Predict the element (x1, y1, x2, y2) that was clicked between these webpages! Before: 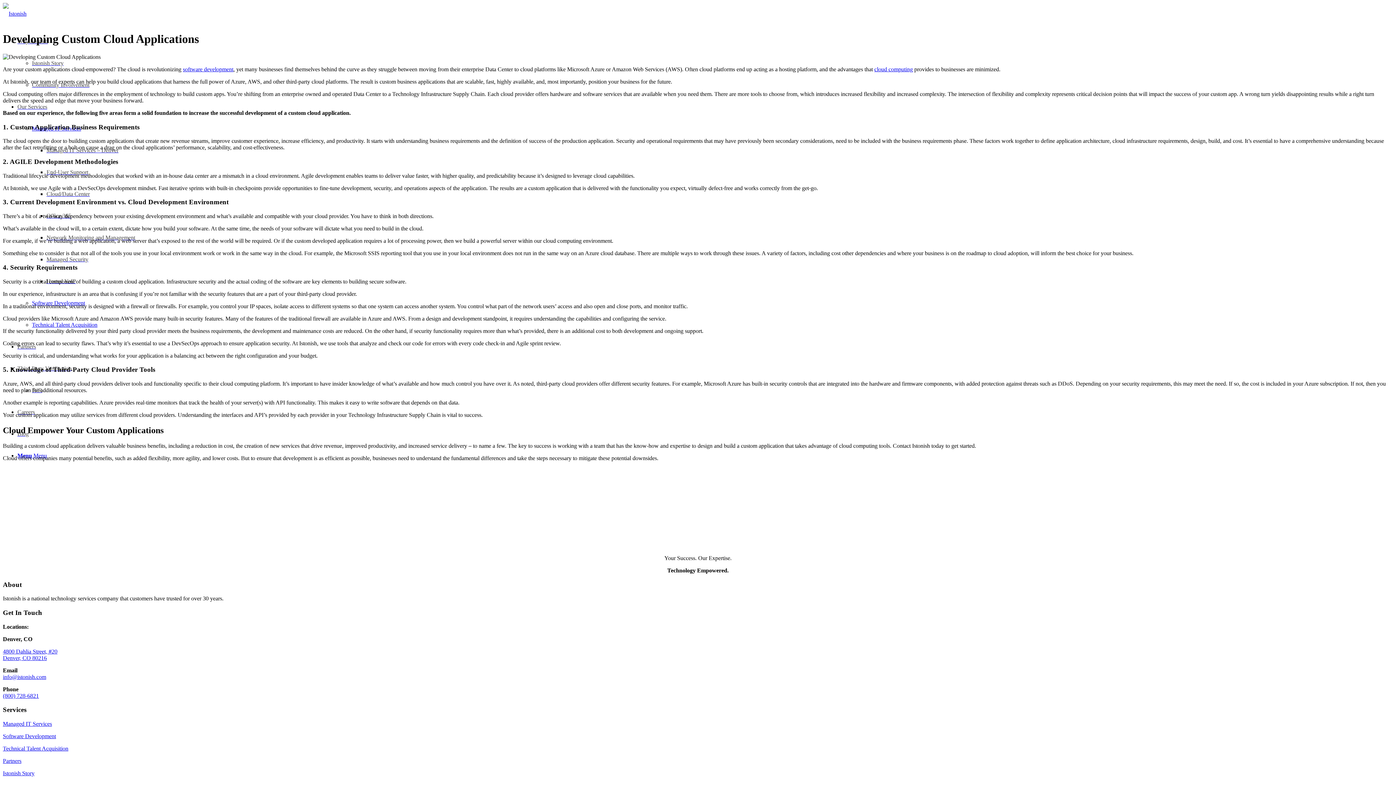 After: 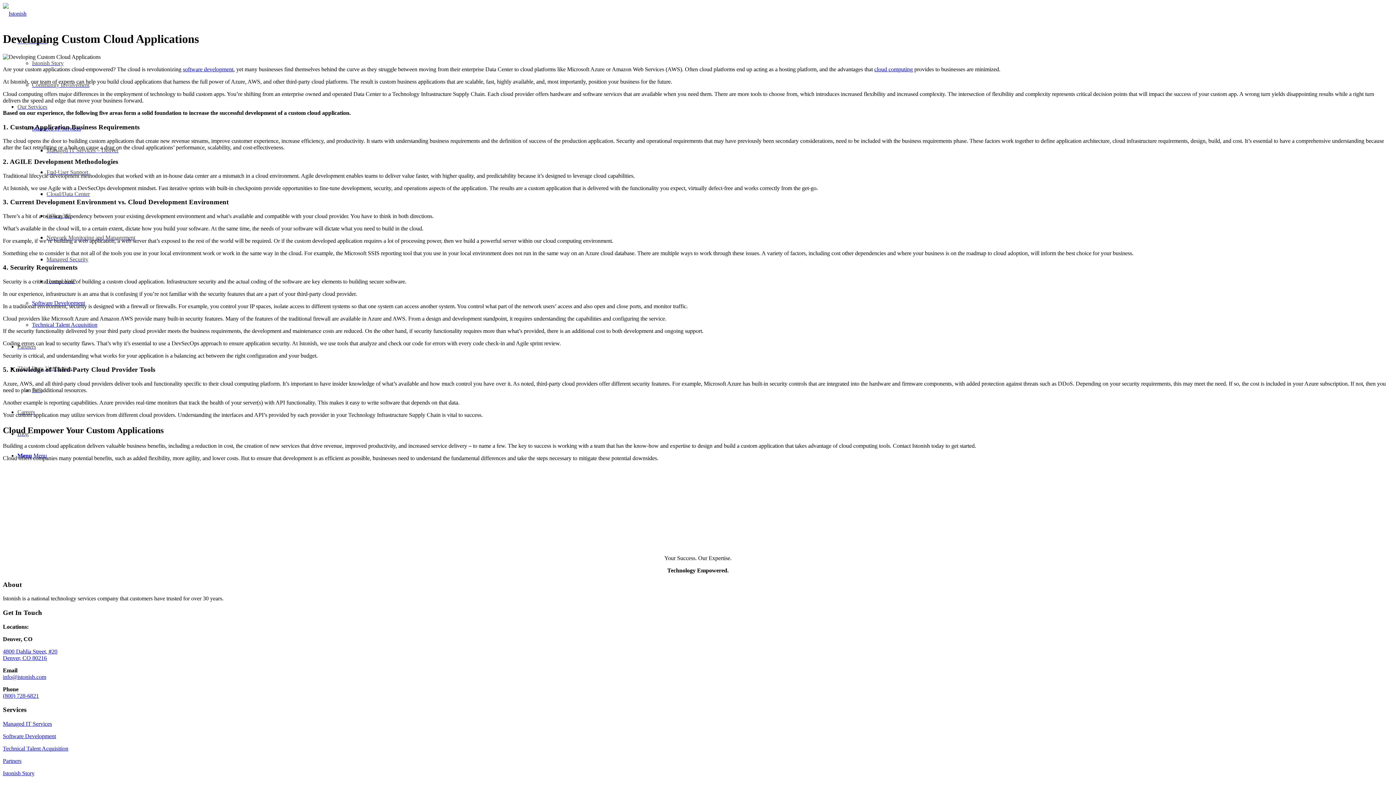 Action: bbox: (2, 674, 46, 680) label: info@istonish.com